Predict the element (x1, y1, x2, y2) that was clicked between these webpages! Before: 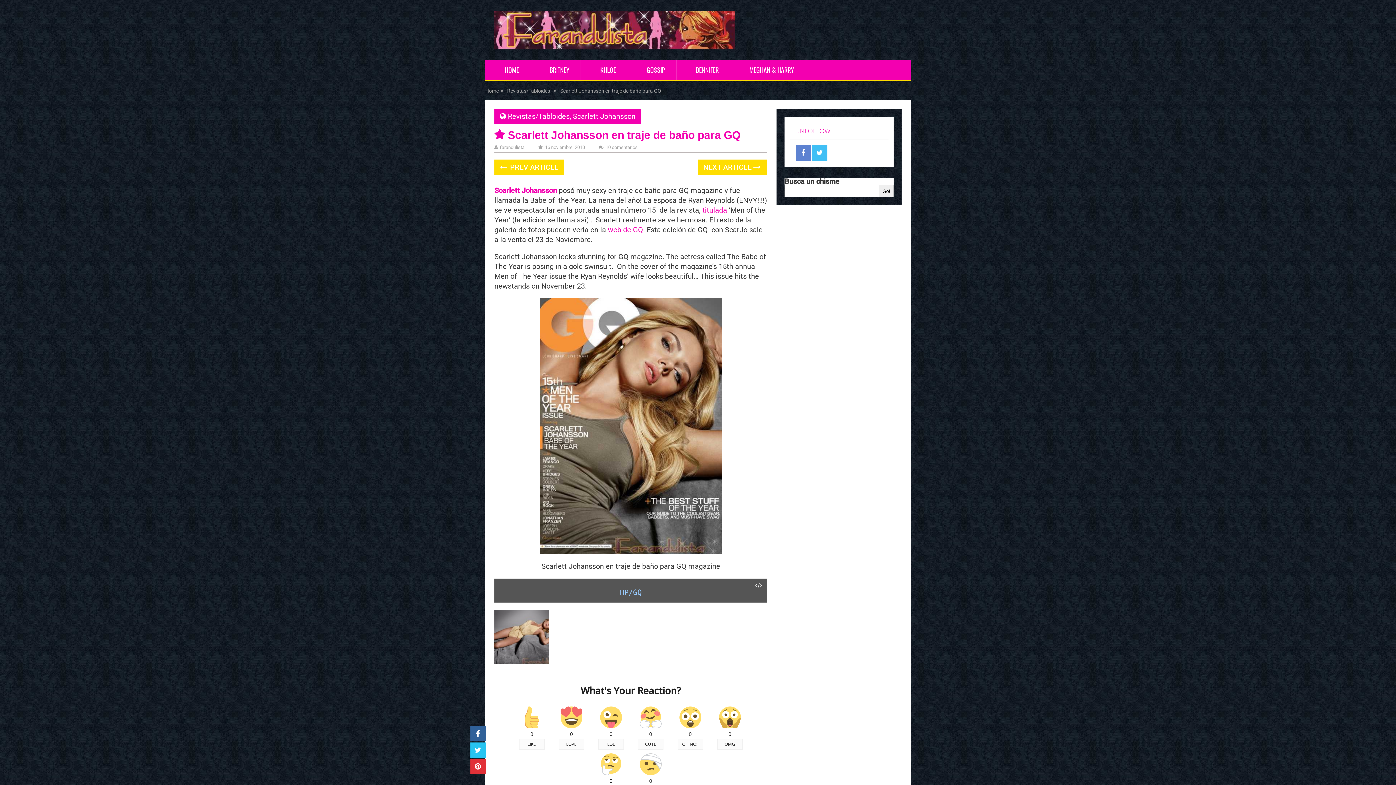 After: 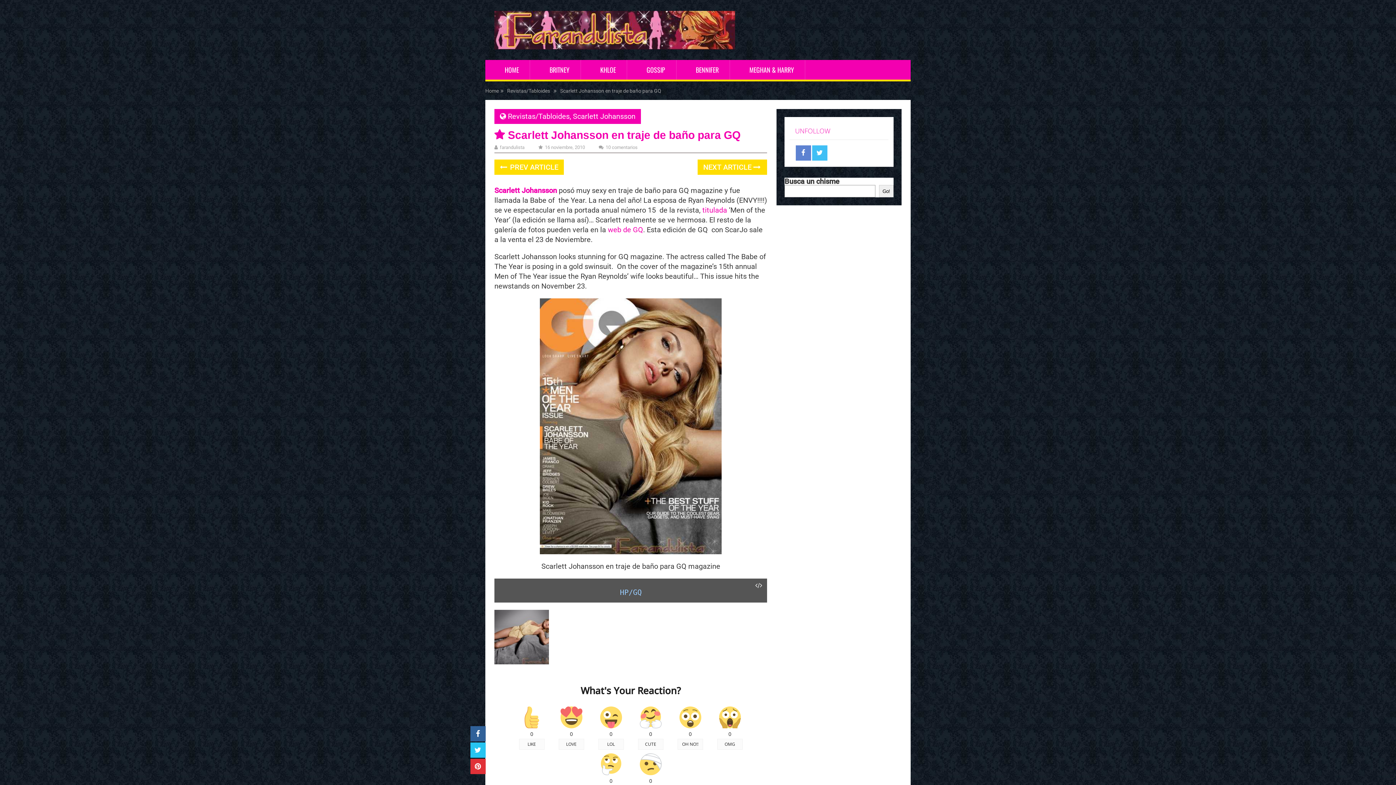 Action: label: Go! bbox: (879, 185, 893, 197)